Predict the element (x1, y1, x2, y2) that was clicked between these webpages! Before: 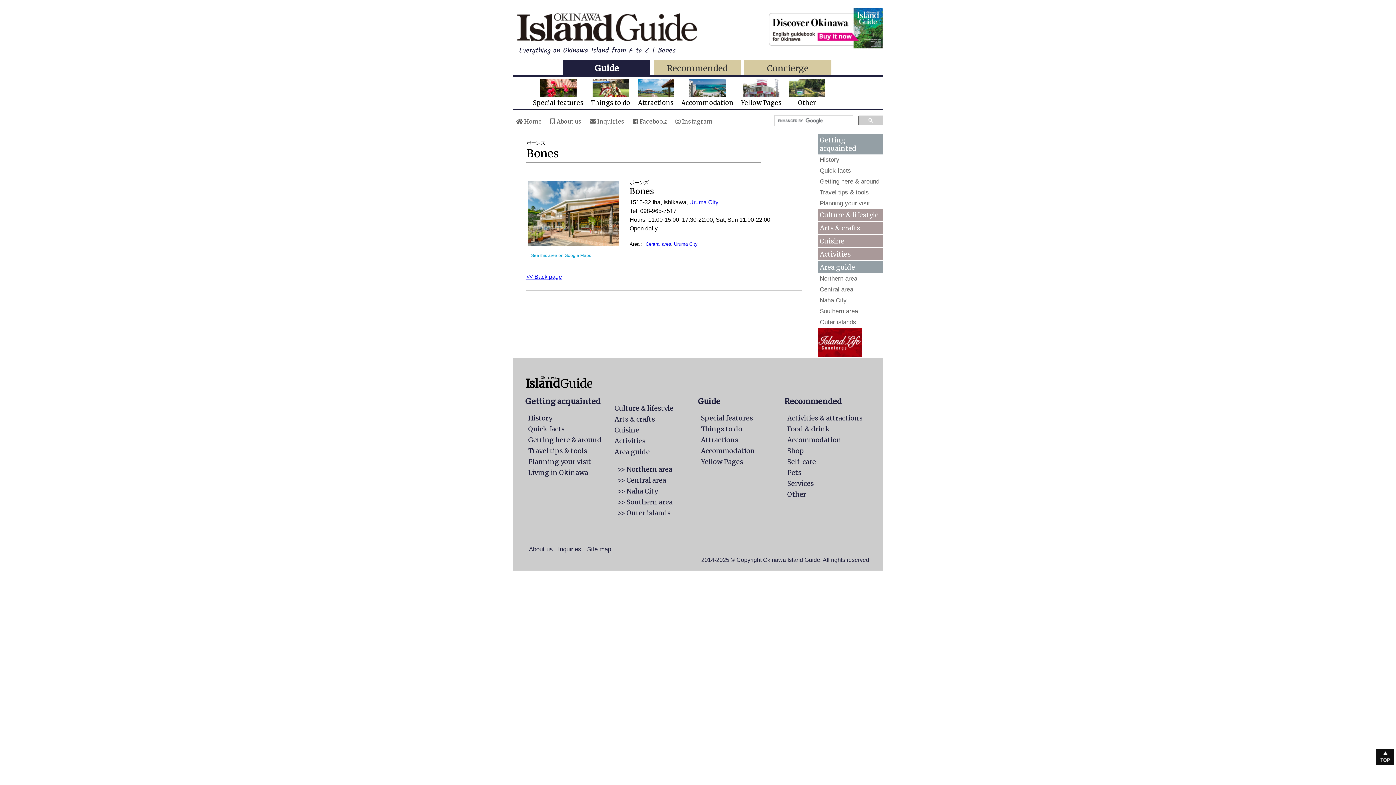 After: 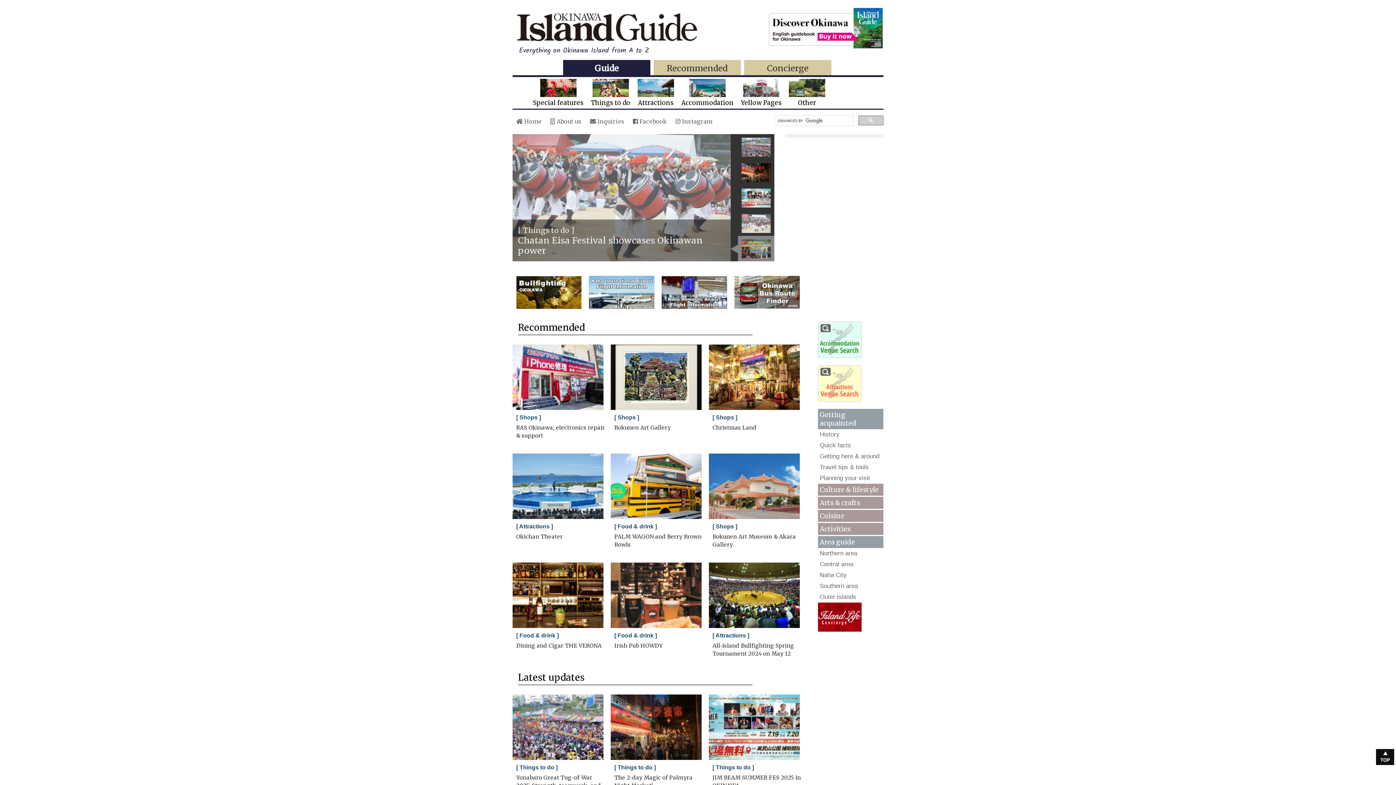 Action: label: Guide bbox: (563, 60, 650, 75)